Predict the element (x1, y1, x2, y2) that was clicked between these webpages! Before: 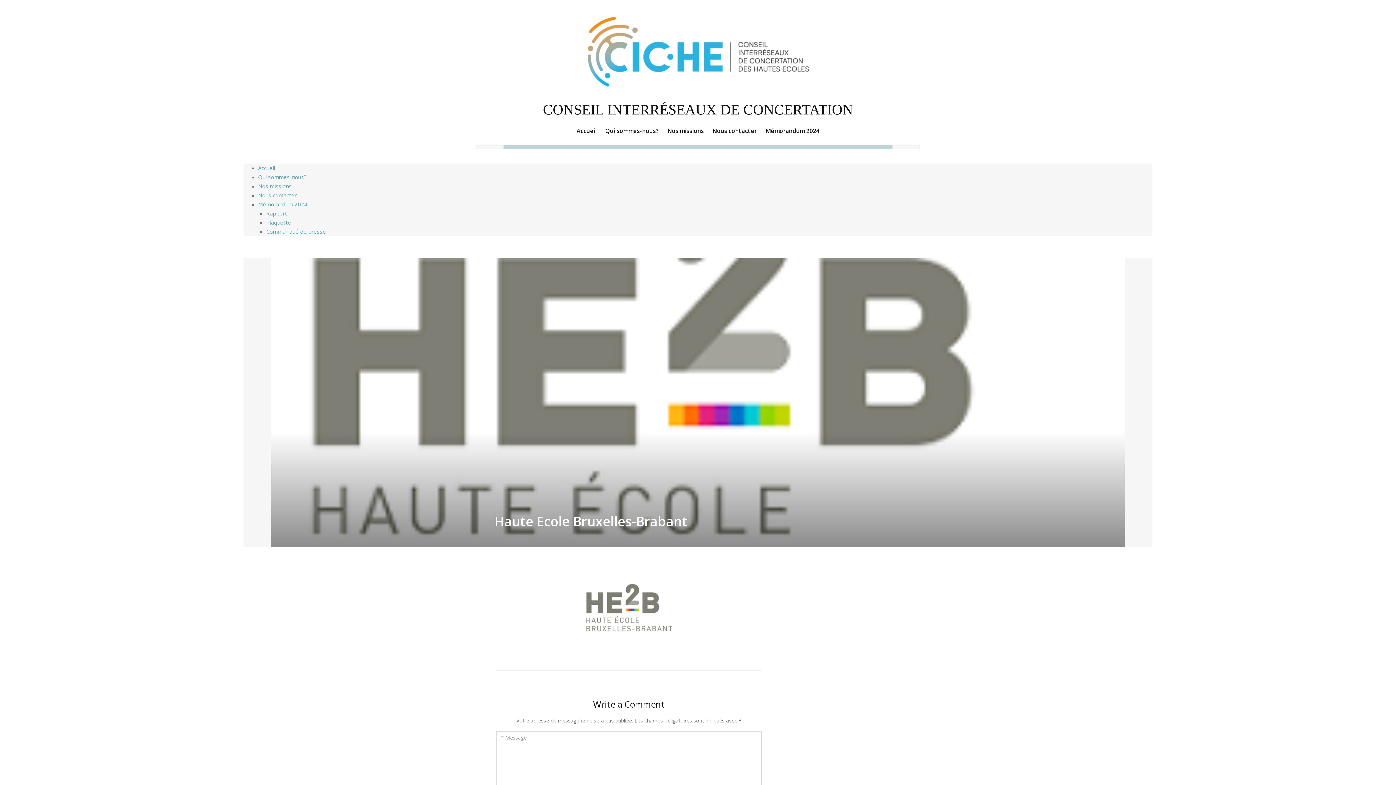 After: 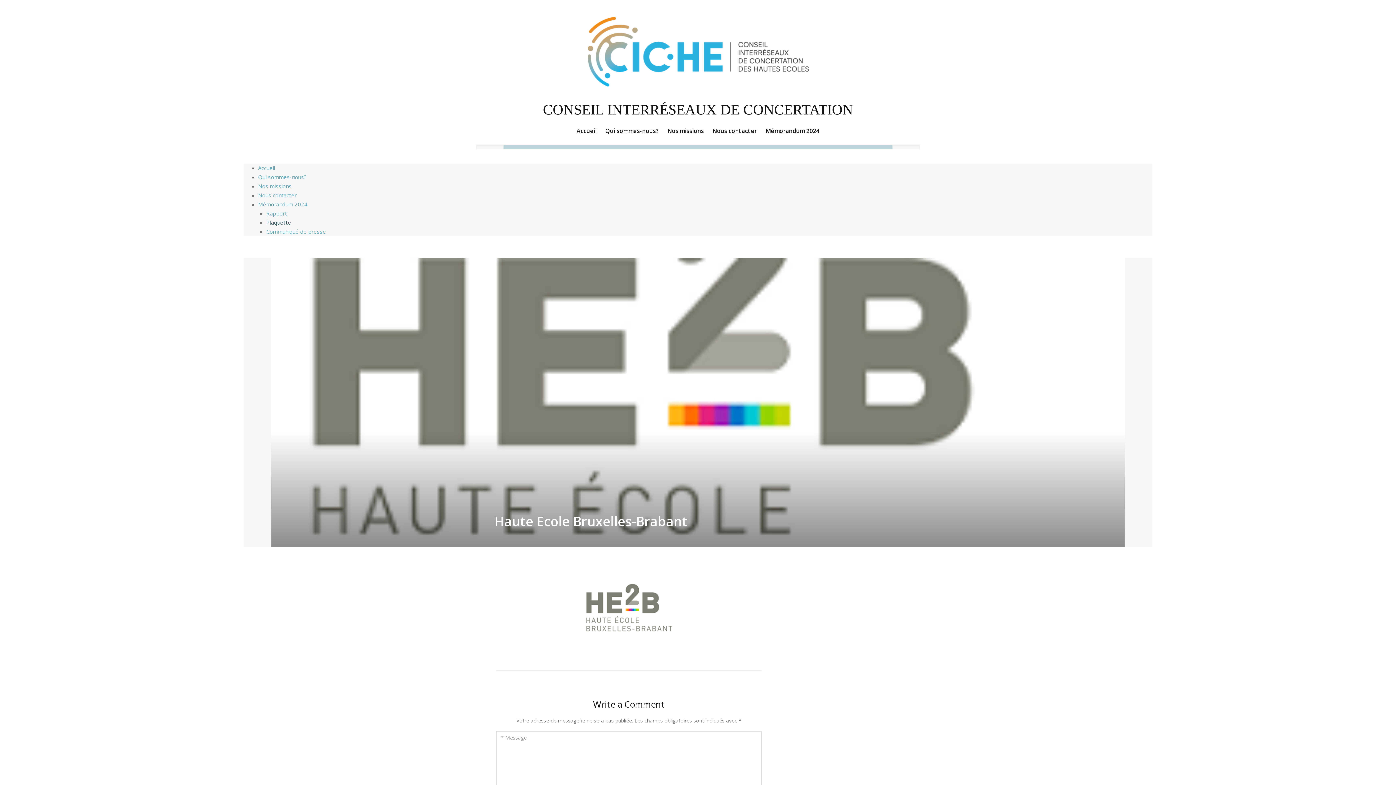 Action: label: Plaquette bbox: (266, 218, 291, 226)